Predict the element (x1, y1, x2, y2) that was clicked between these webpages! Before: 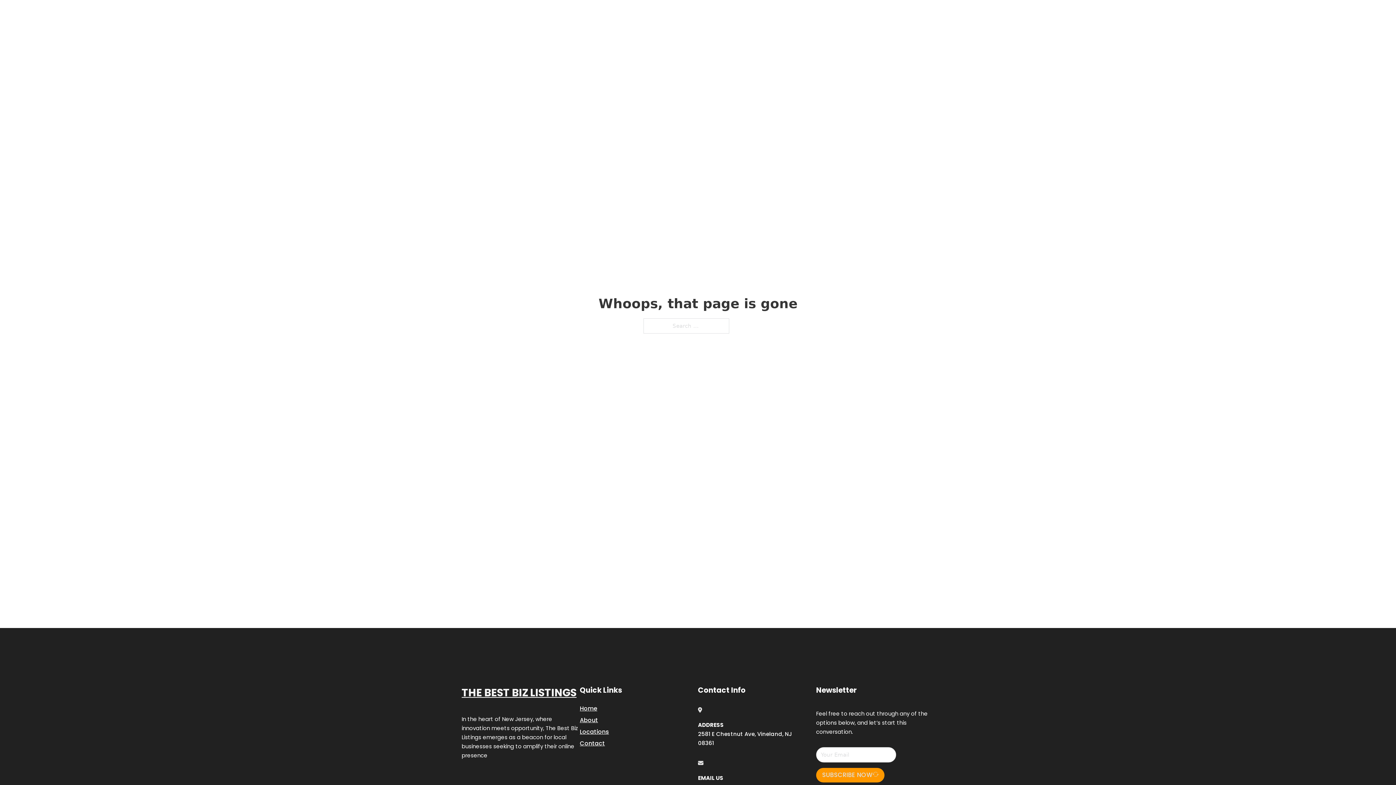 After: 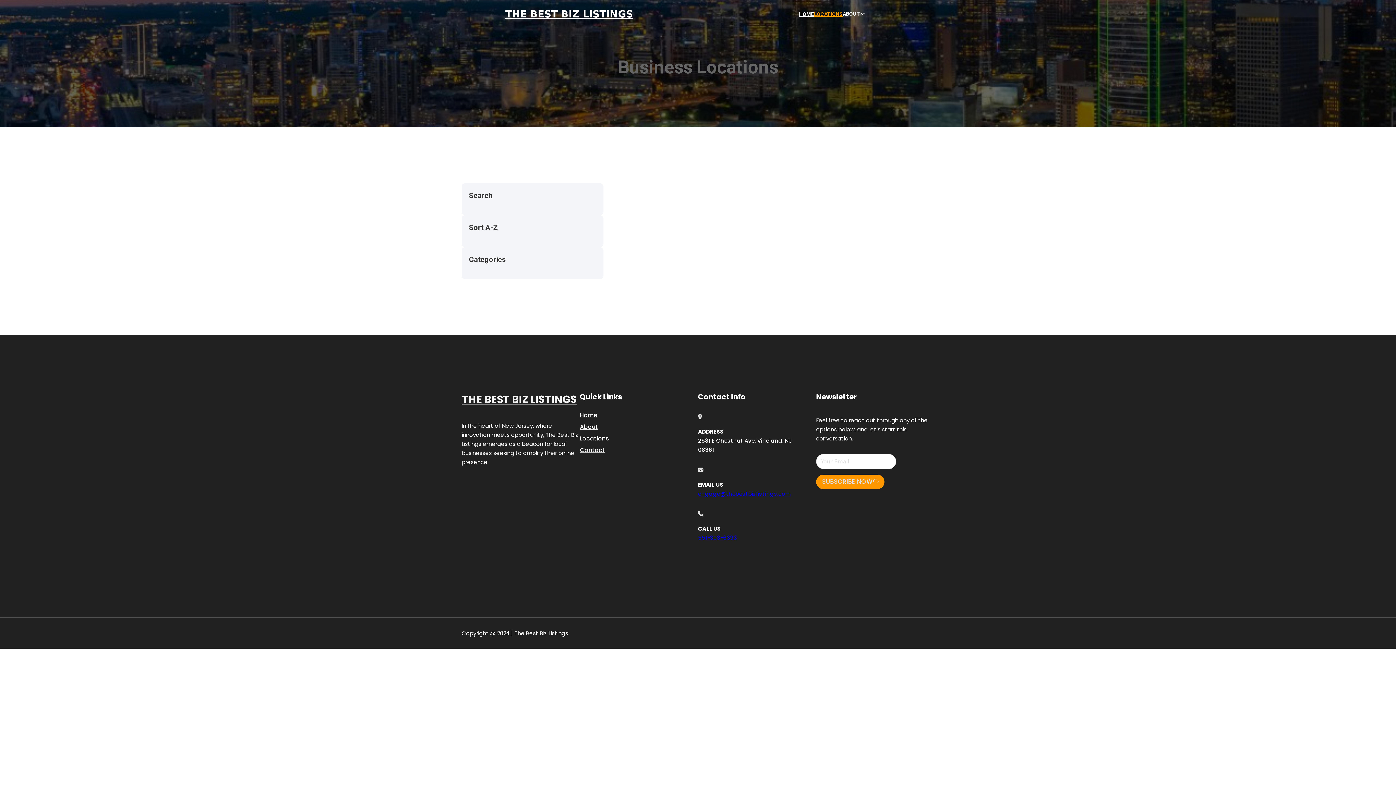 Action: bbox: (814, 10, 842, 18) label: LOCATIONS